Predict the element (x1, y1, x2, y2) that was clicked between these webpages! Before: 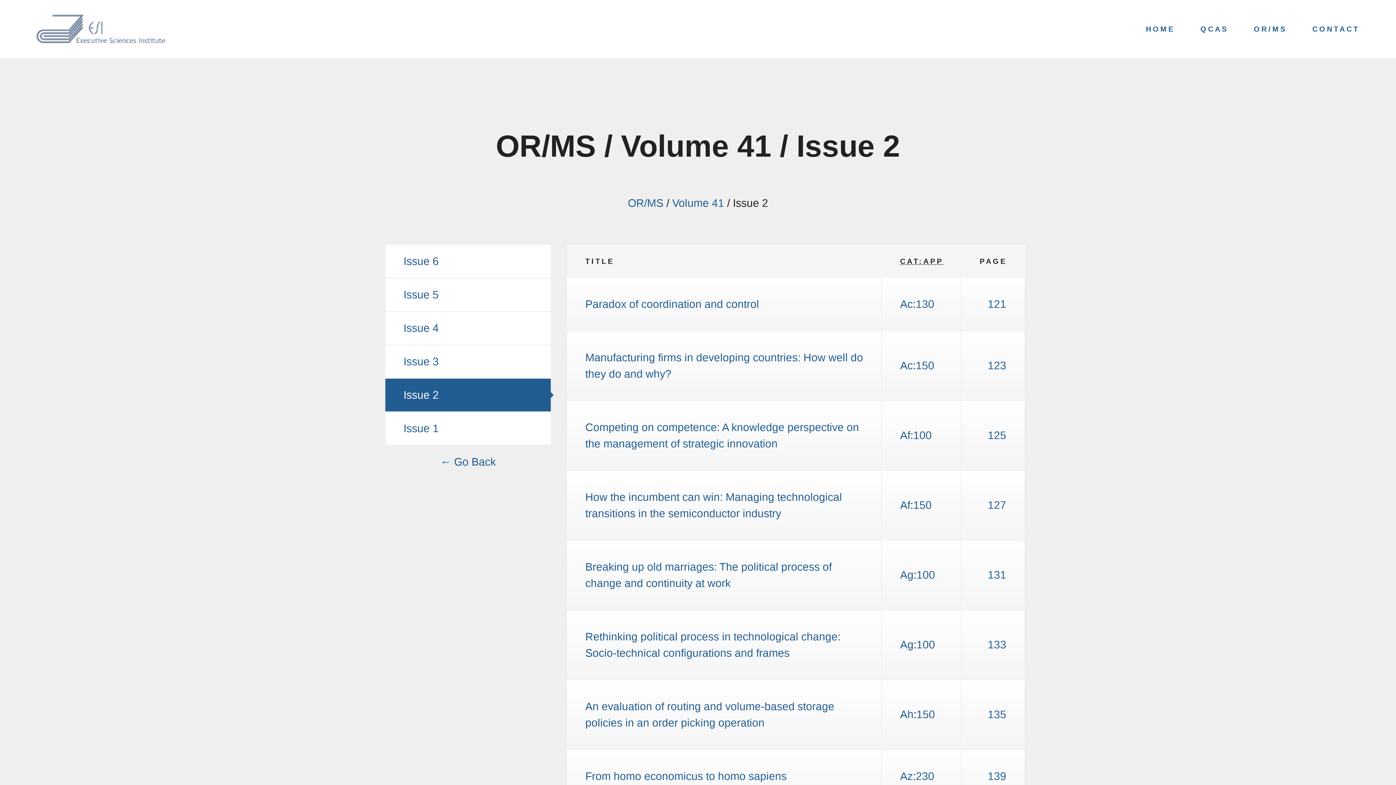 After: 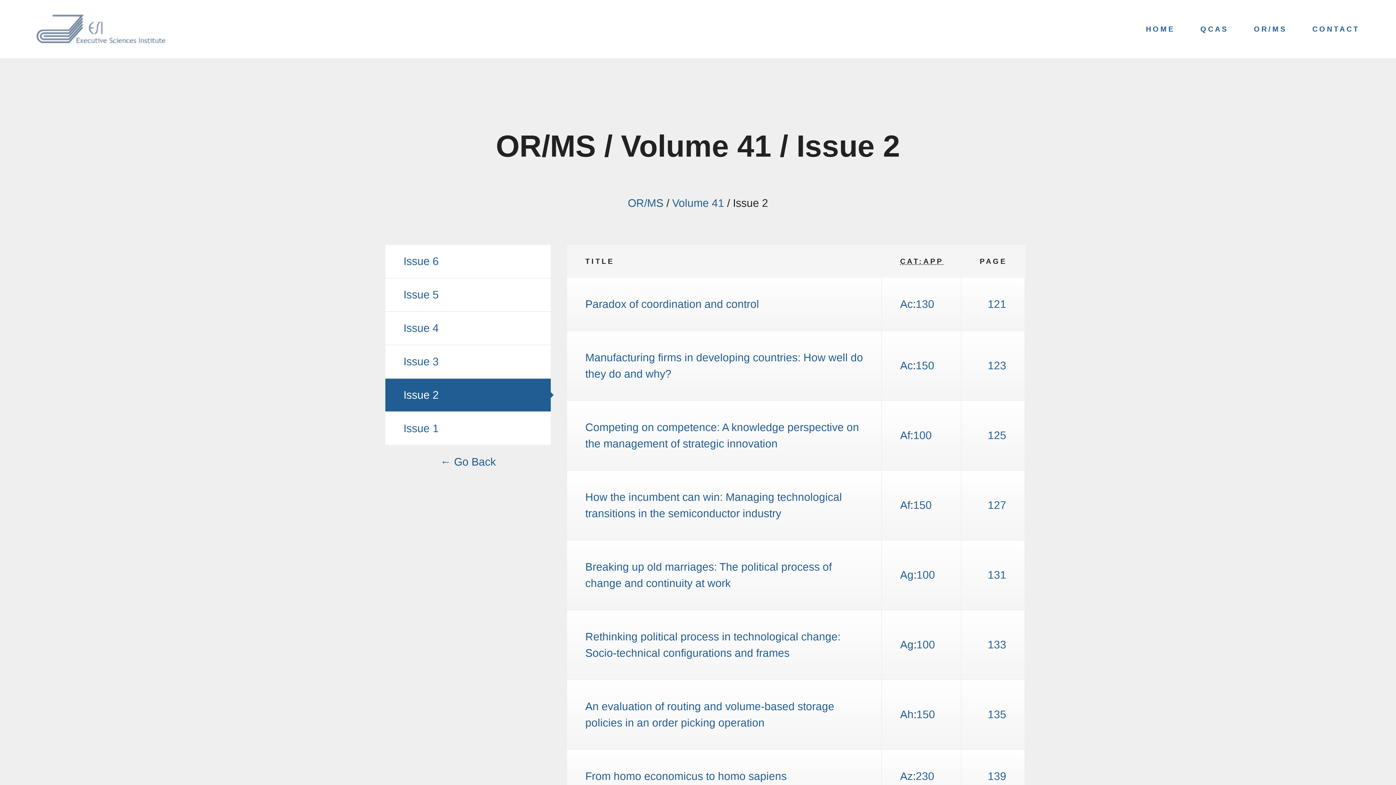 Action: label: 121 bbox: (988, 298, 1006, 310)